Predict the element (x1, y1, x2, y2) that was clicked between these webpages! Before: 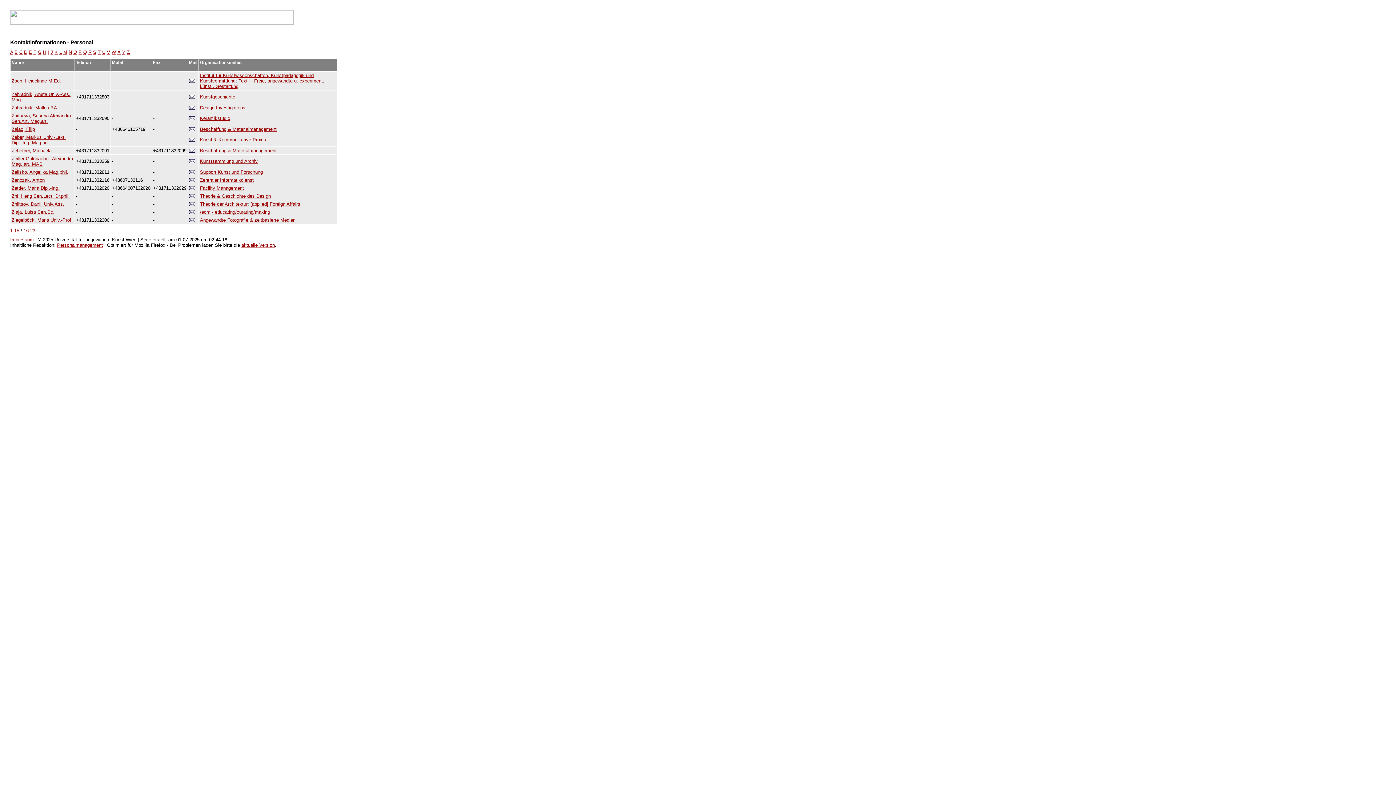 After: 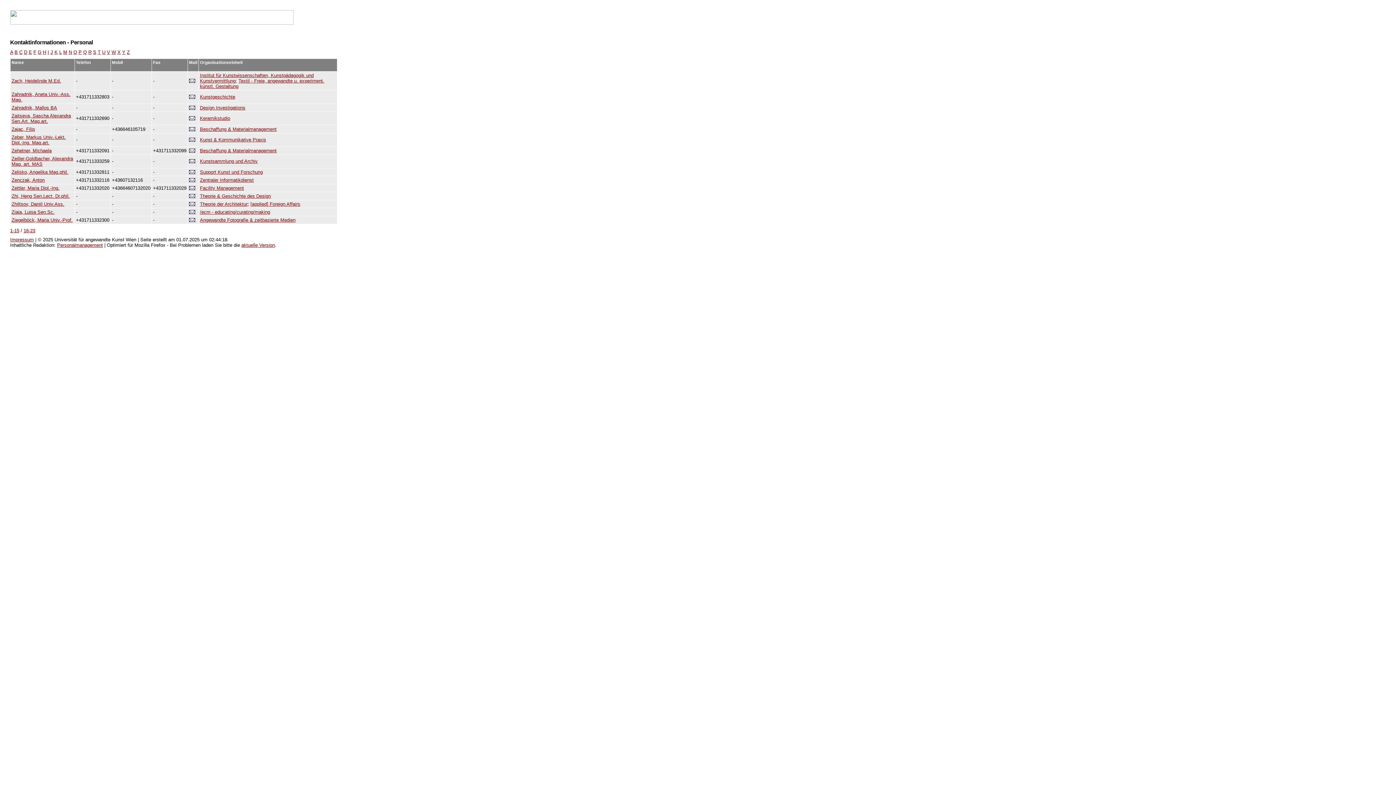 Action: bbox: (189, 94, 195, 100)